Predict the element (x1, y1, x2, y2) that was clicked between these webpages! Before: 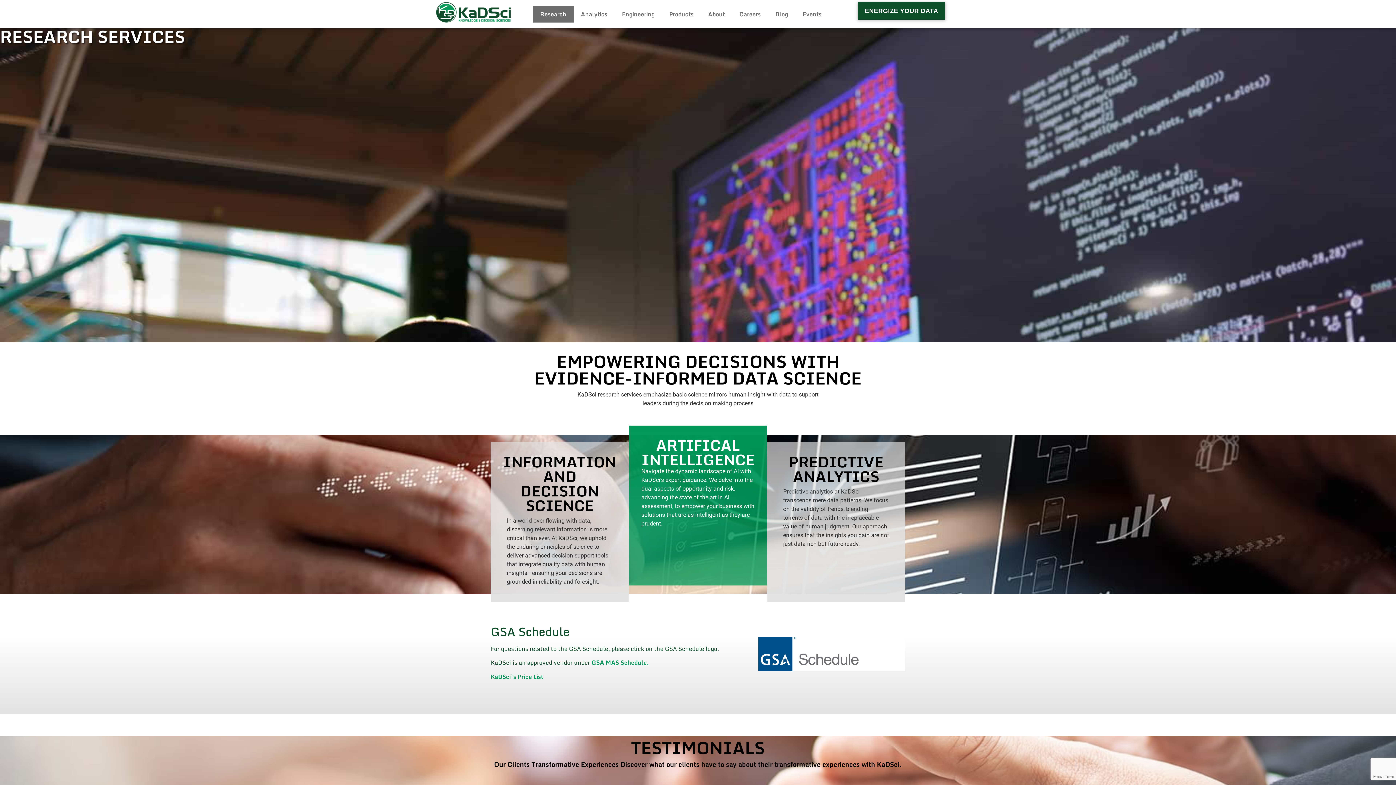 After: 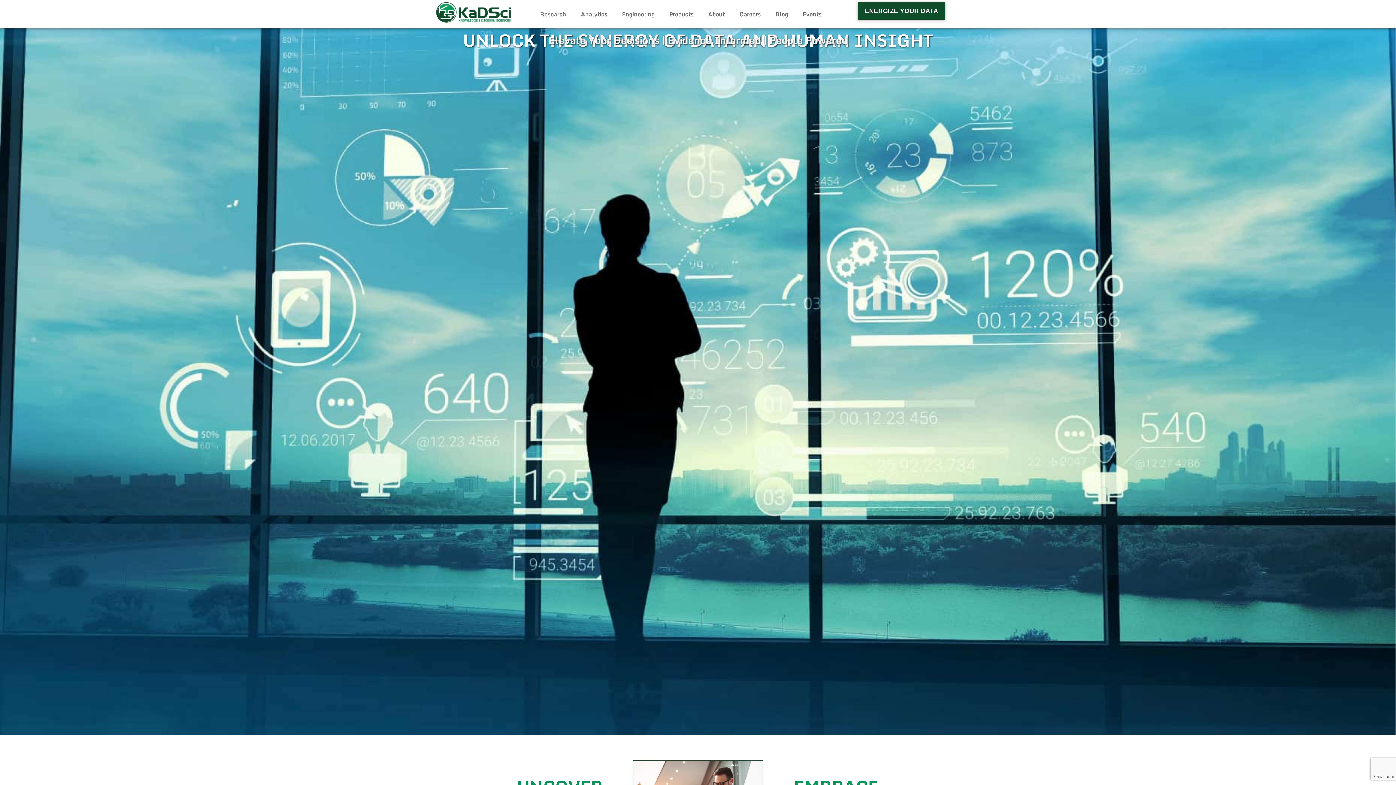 Action: bbox: (436, 2, 510, 22)